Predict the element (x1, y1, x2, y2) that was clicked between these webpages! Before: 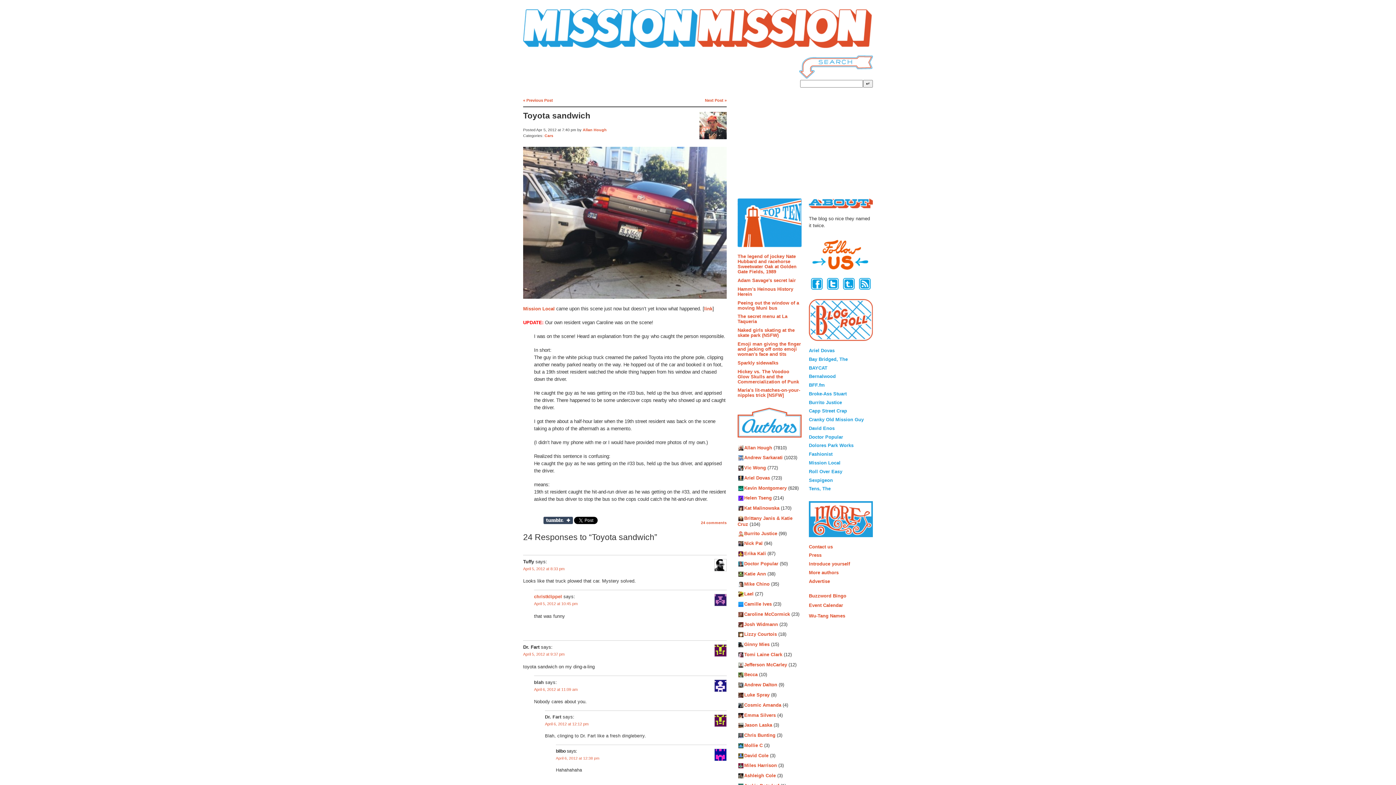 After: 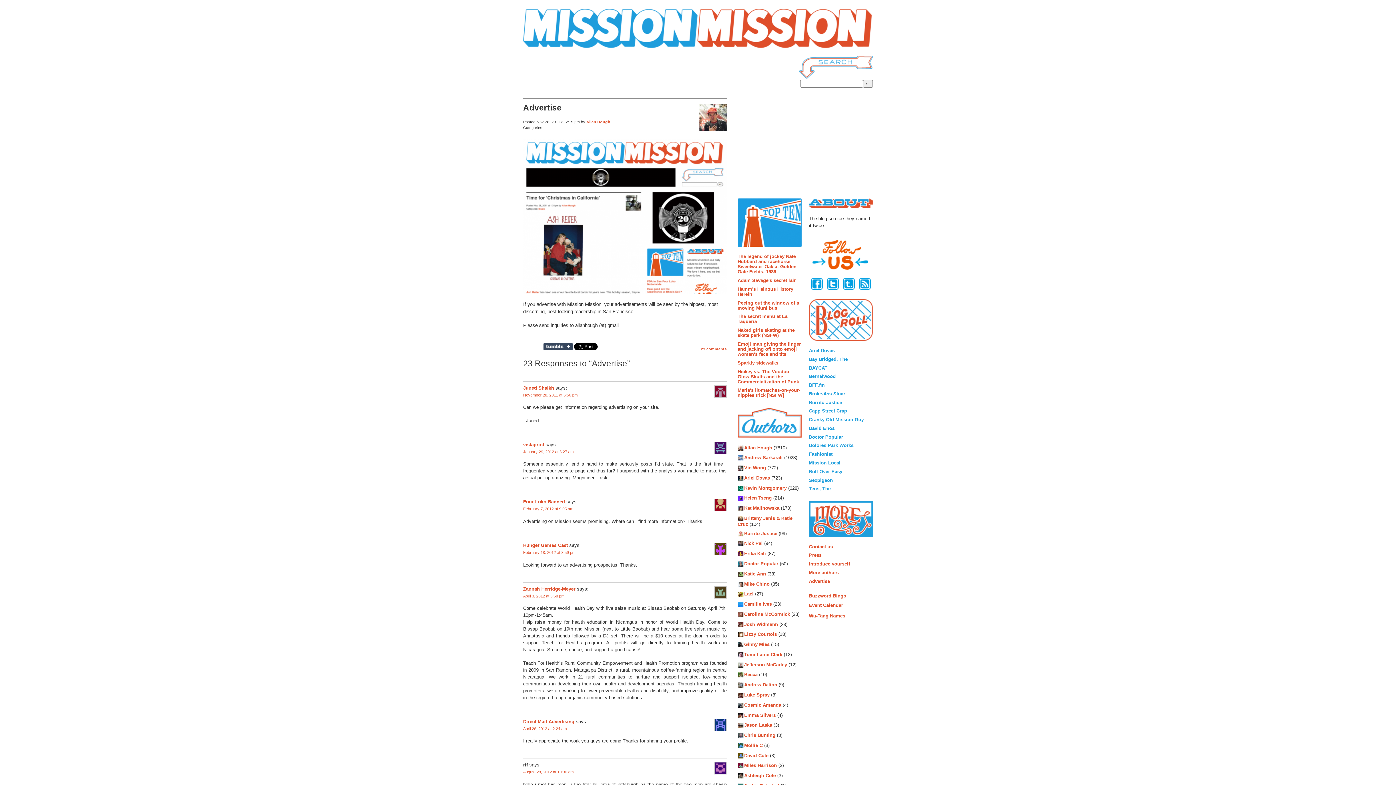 Action: bbox: (809, 578, 830, 584) label: Advertise